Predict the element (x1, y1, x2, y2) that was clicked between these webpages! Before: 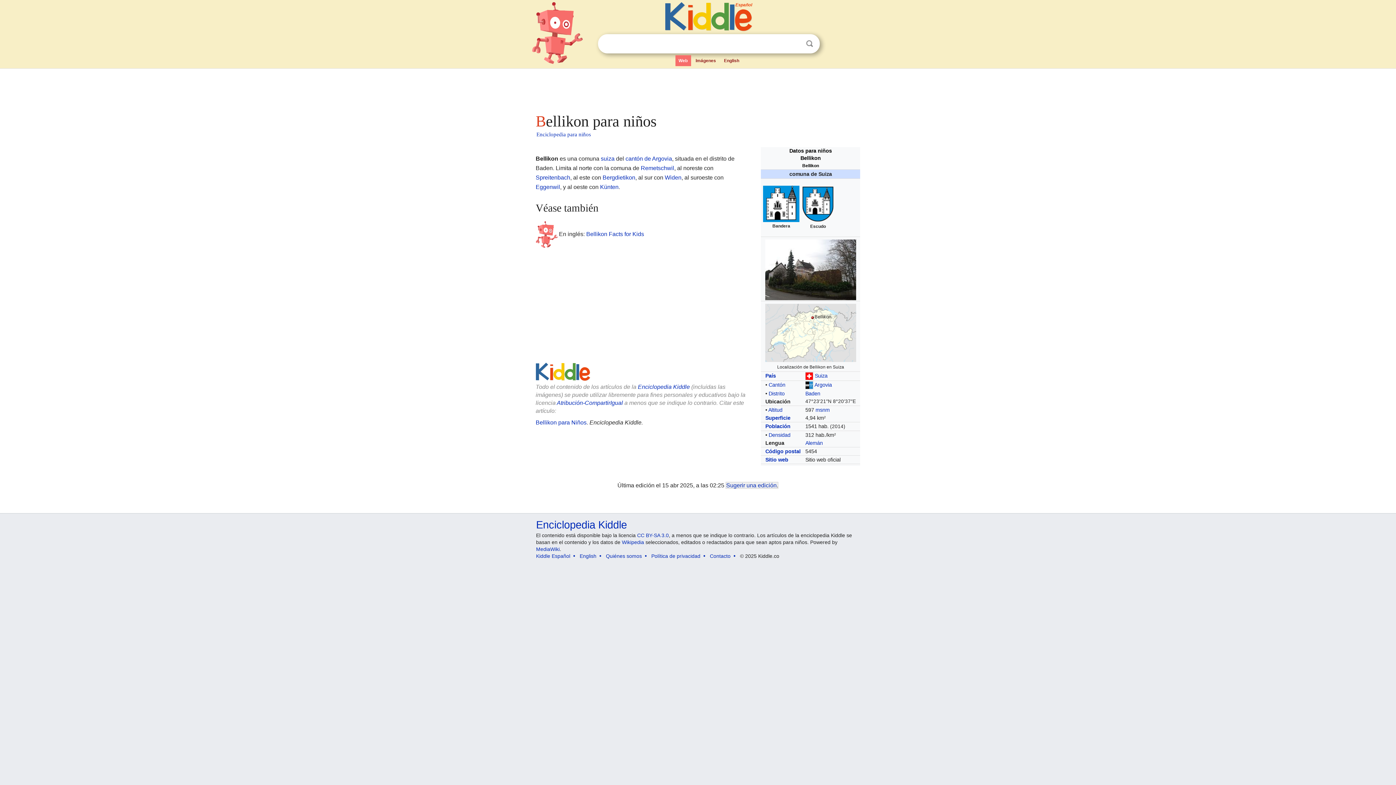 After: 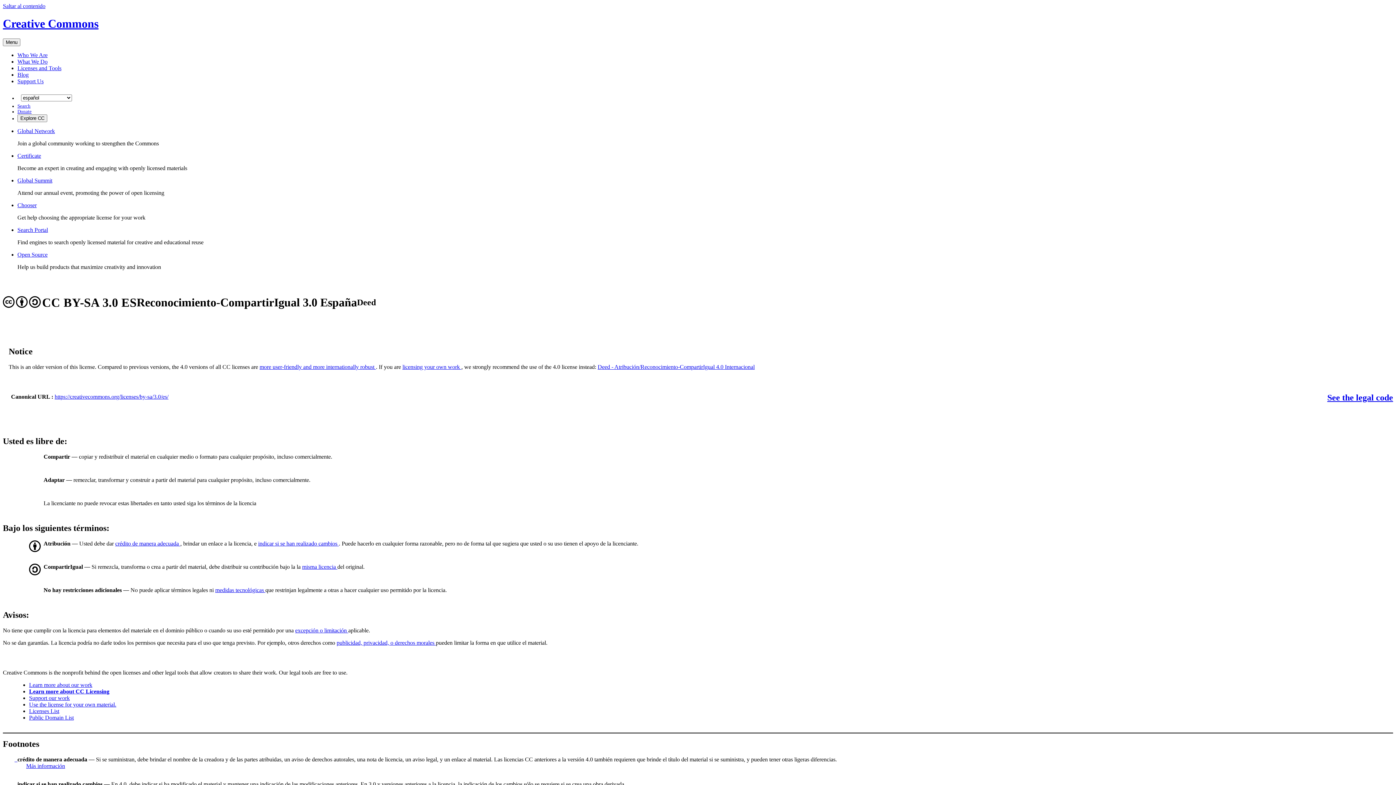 Action: bbox: (556, 400, 623, 406) label: Atribución-CompartirIgual